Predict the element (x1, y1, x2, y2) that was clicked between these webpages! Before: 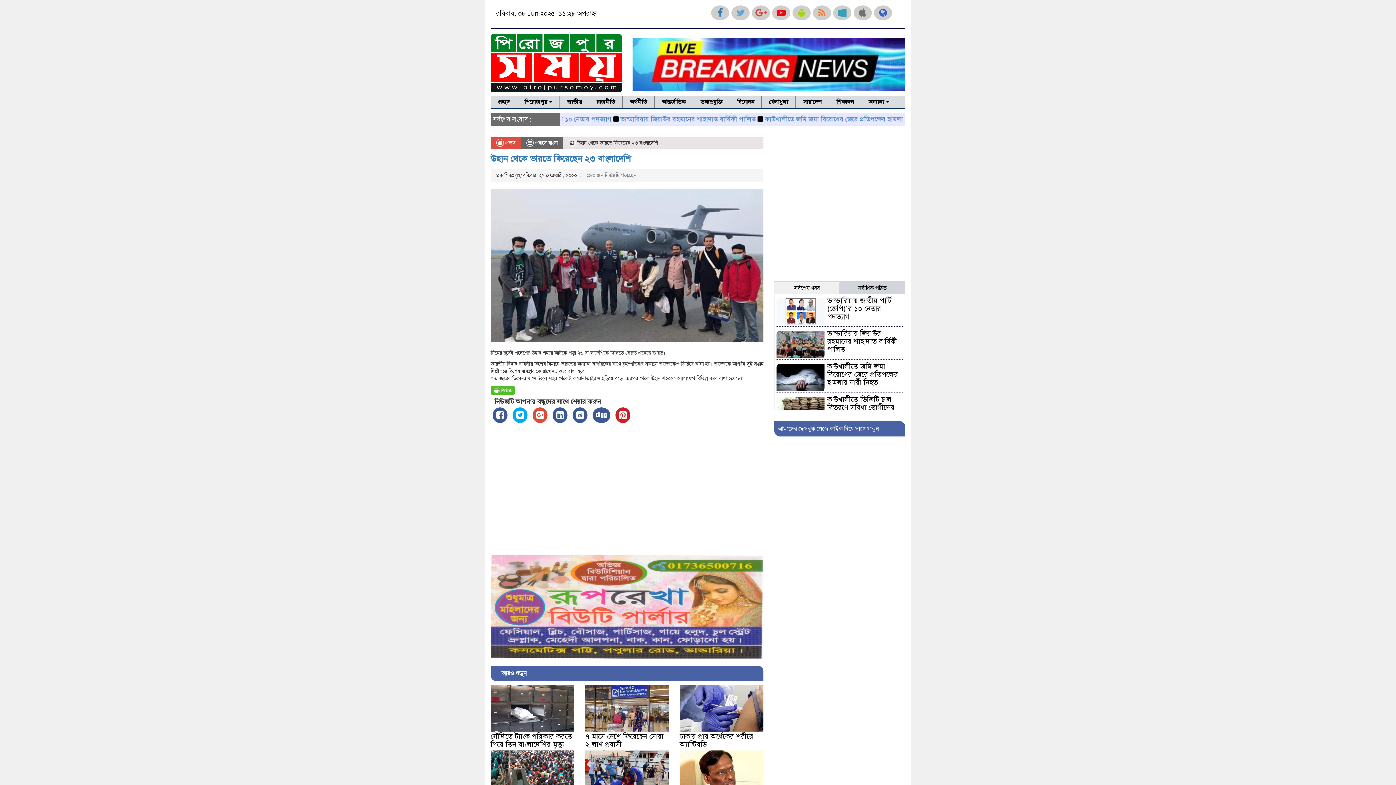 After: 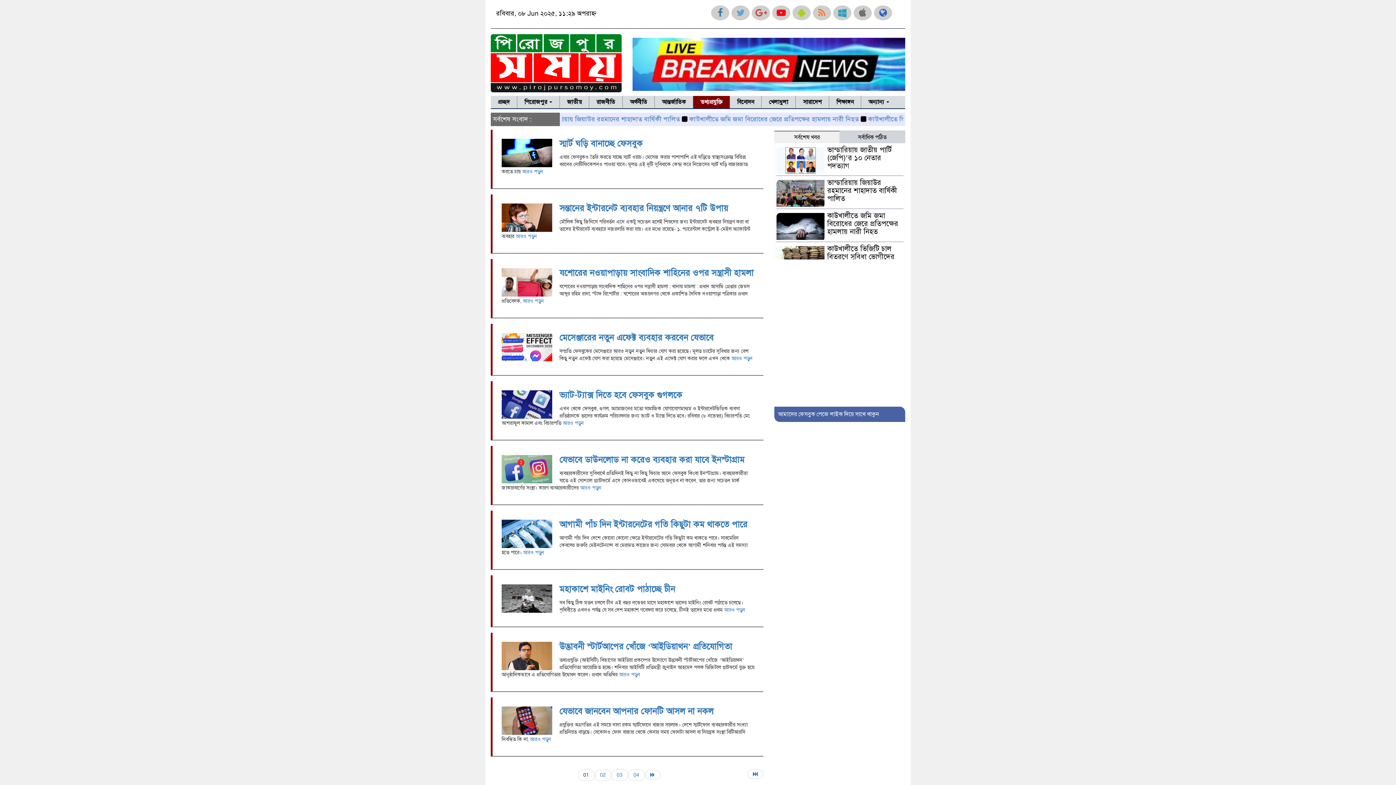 Action: label: তথ্যপ্রযুক্তি bbox: (693, 95, 729, 108)